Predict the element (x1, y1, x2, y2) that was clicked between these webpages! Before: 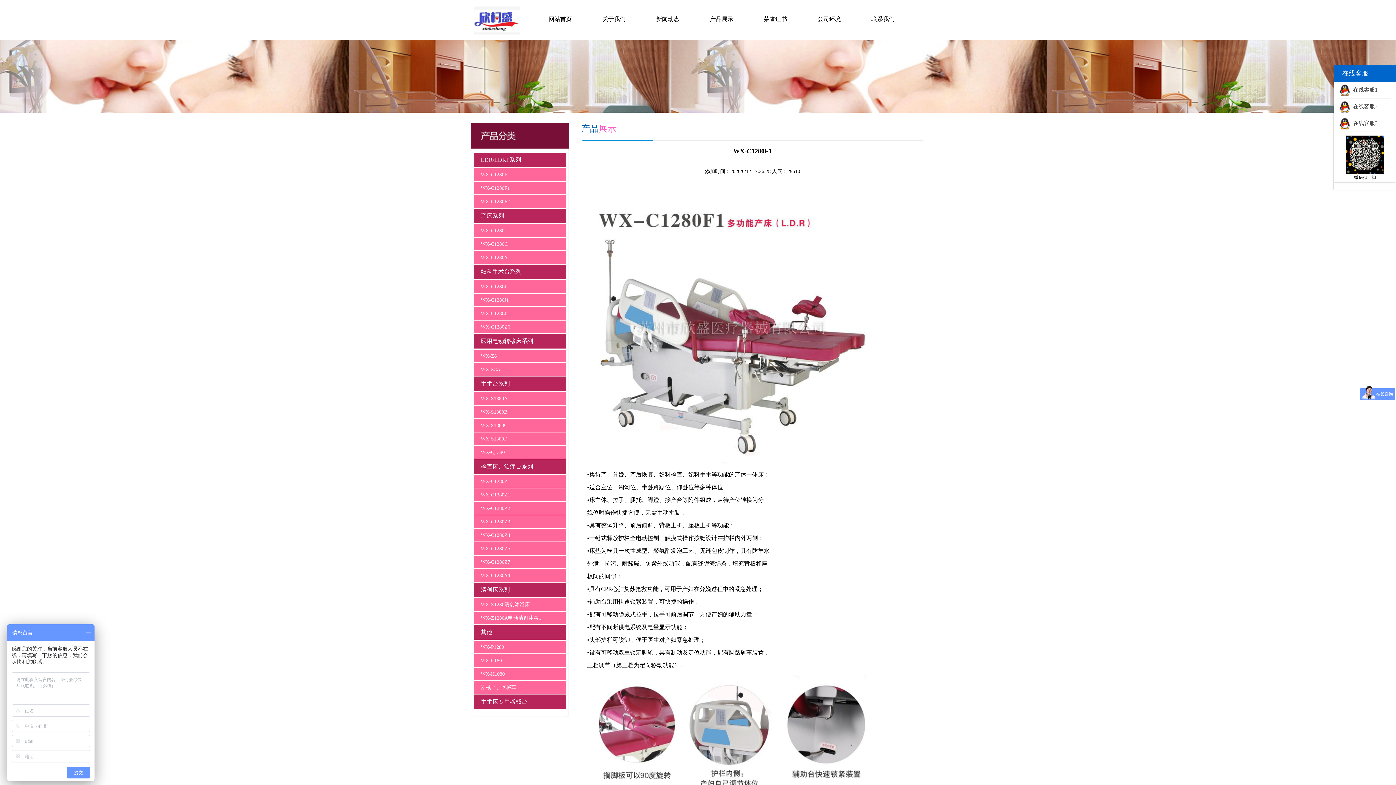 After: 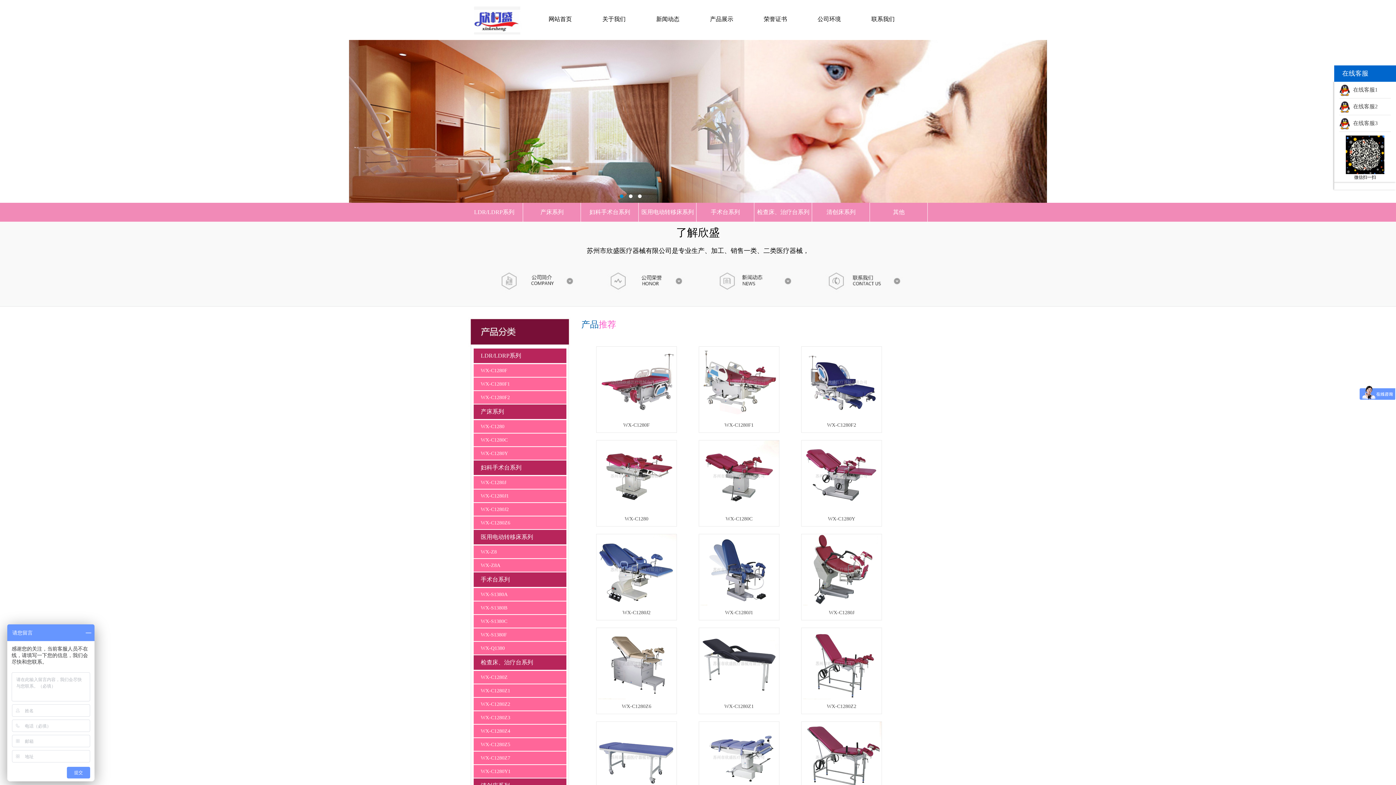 Action: bbox: (533, 9, 587, 29) label: 网站首页